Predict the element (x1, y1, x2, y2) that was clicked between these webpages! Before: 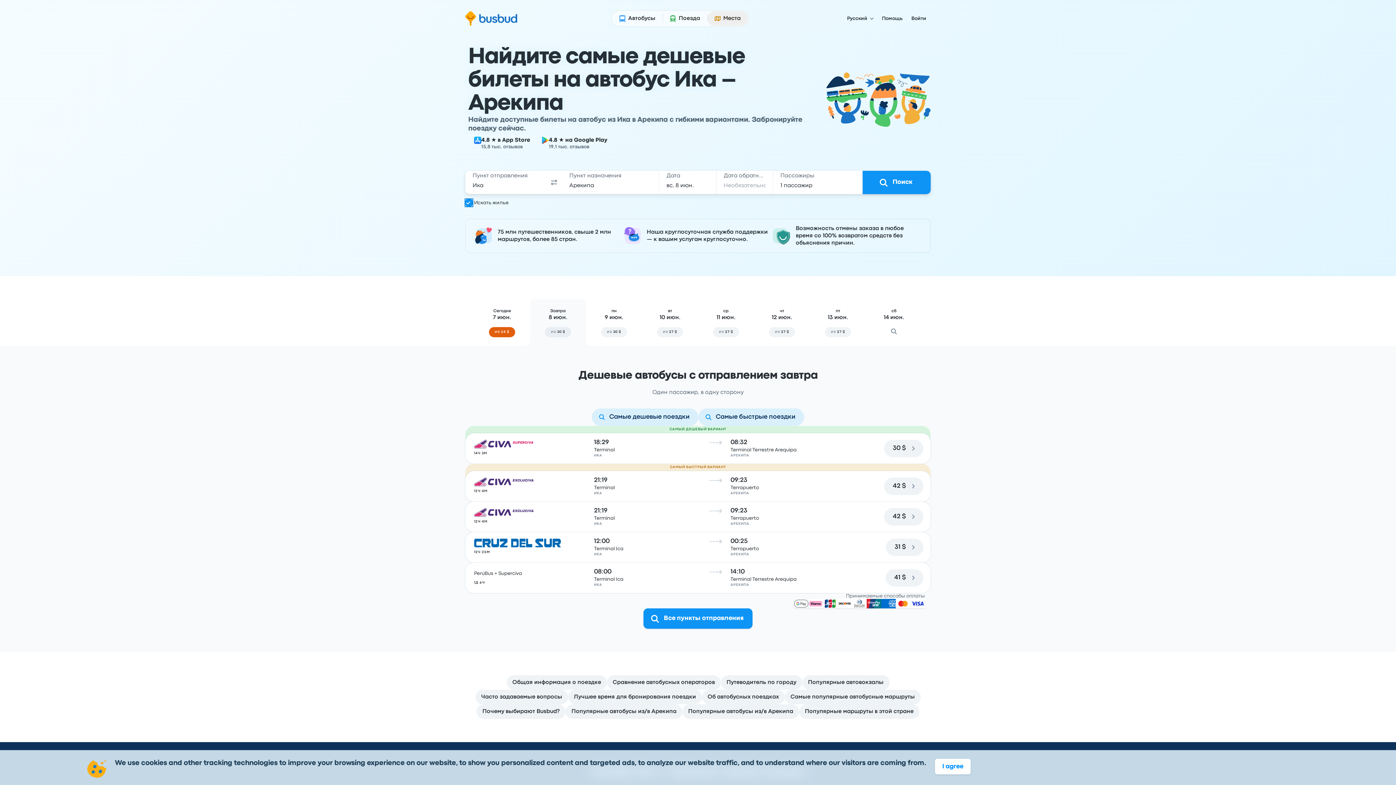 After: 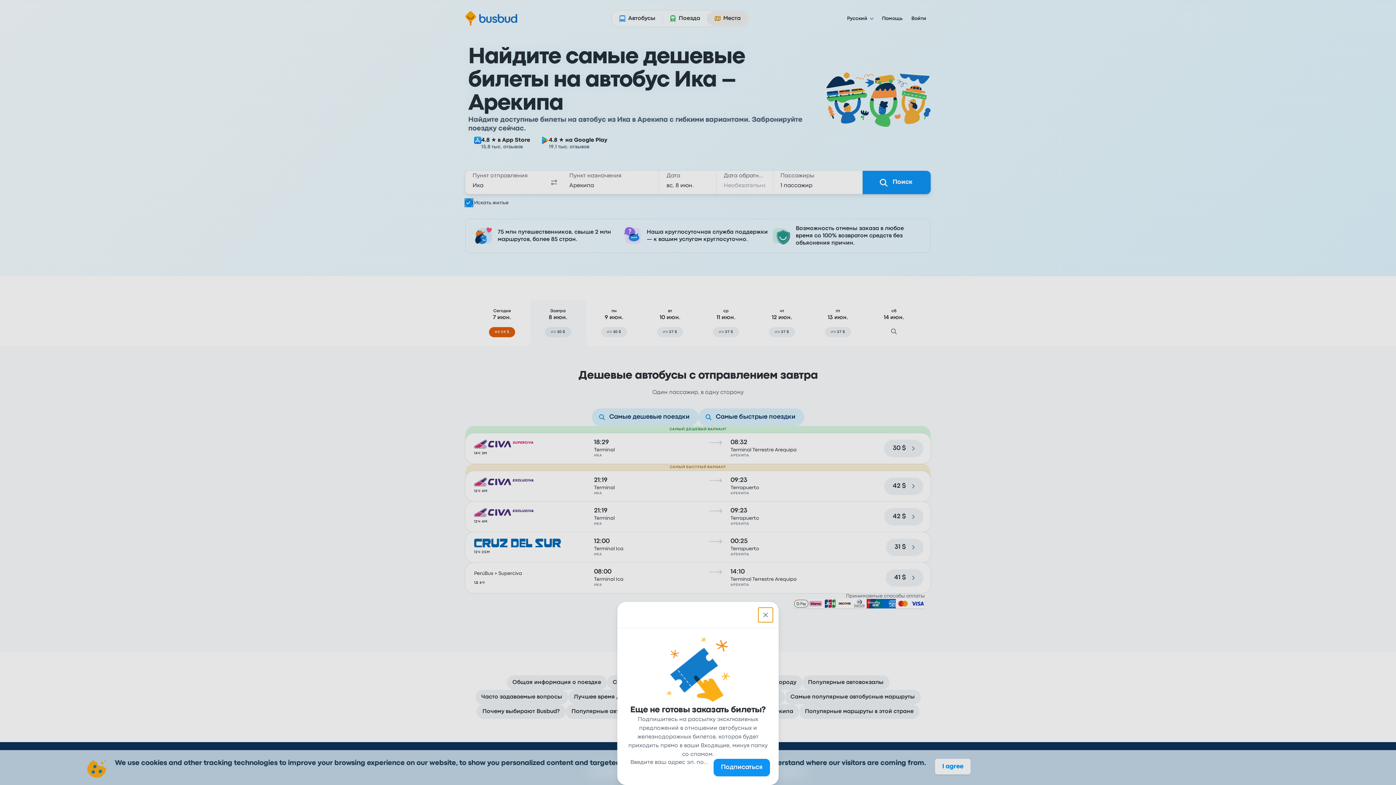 Action: label: Общая информация о поездке bbox: (506, 675, 607, 690)